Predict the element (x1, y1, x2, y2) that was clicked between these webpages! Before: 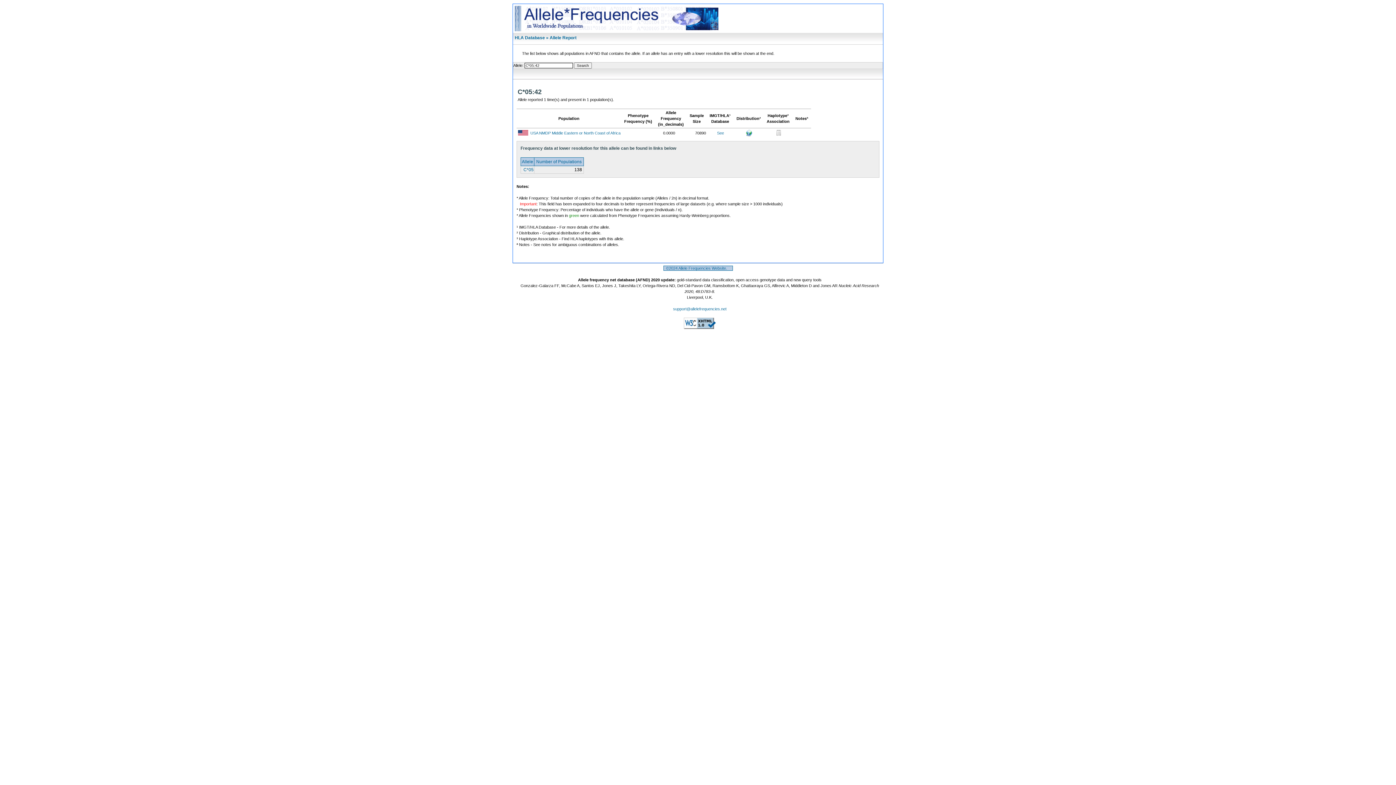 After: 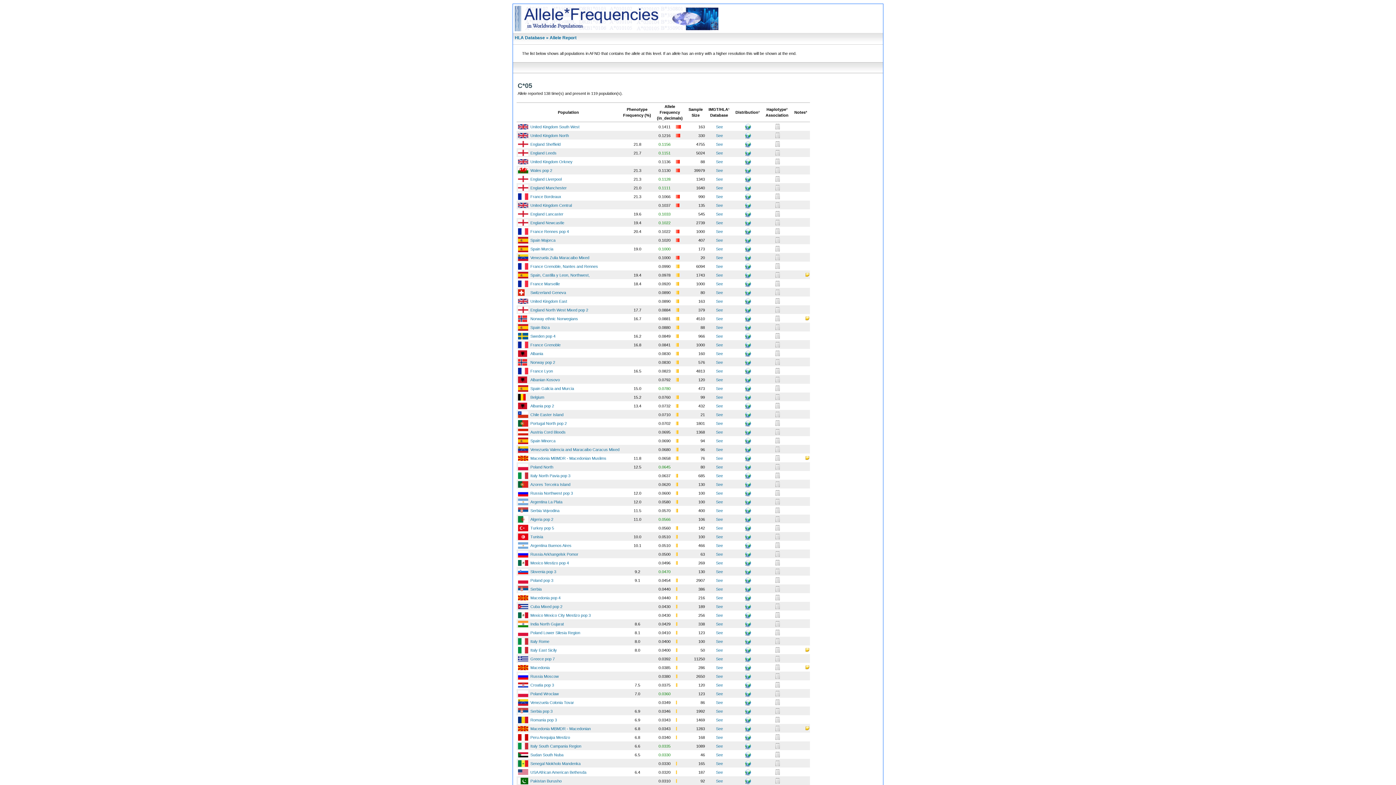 Action: bbox: (522, 167, 533, 172) label:  C*05